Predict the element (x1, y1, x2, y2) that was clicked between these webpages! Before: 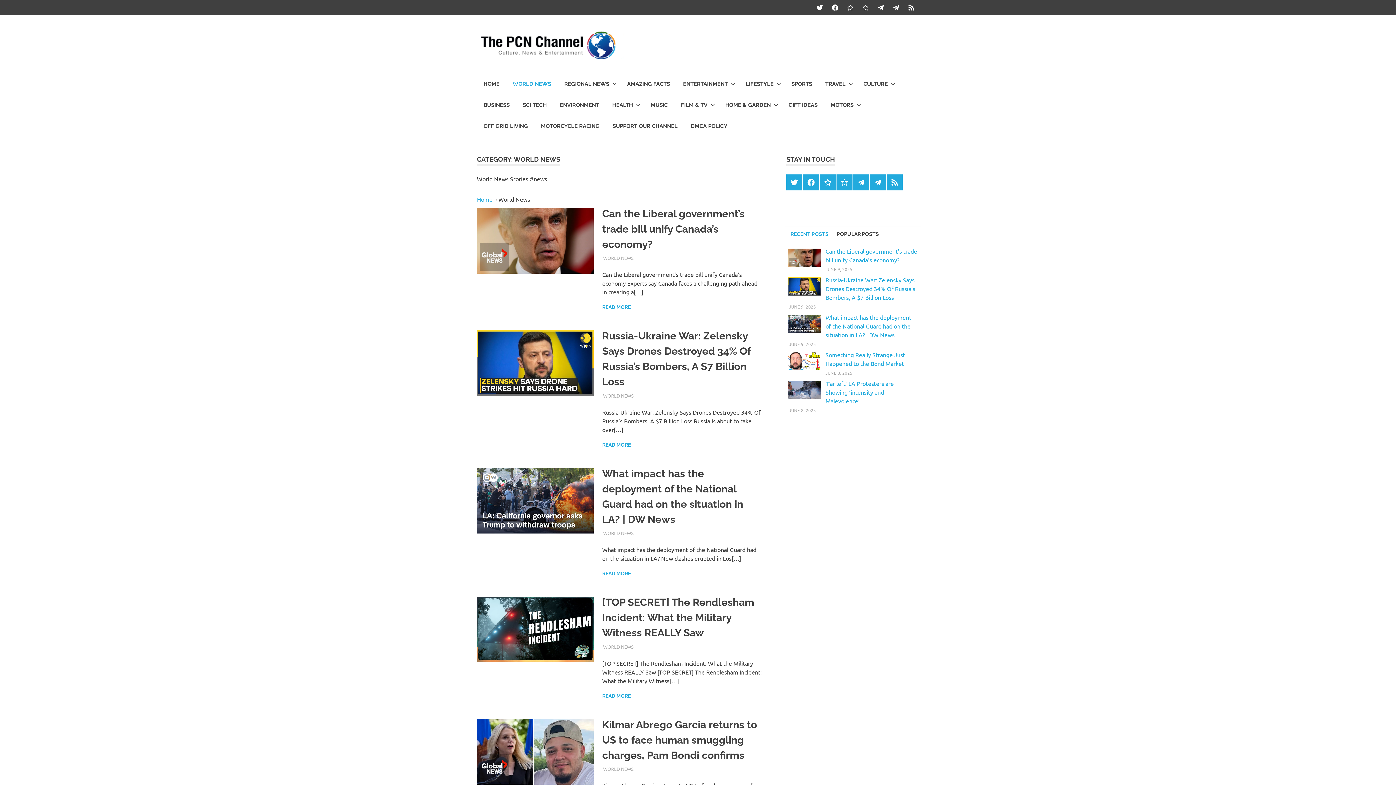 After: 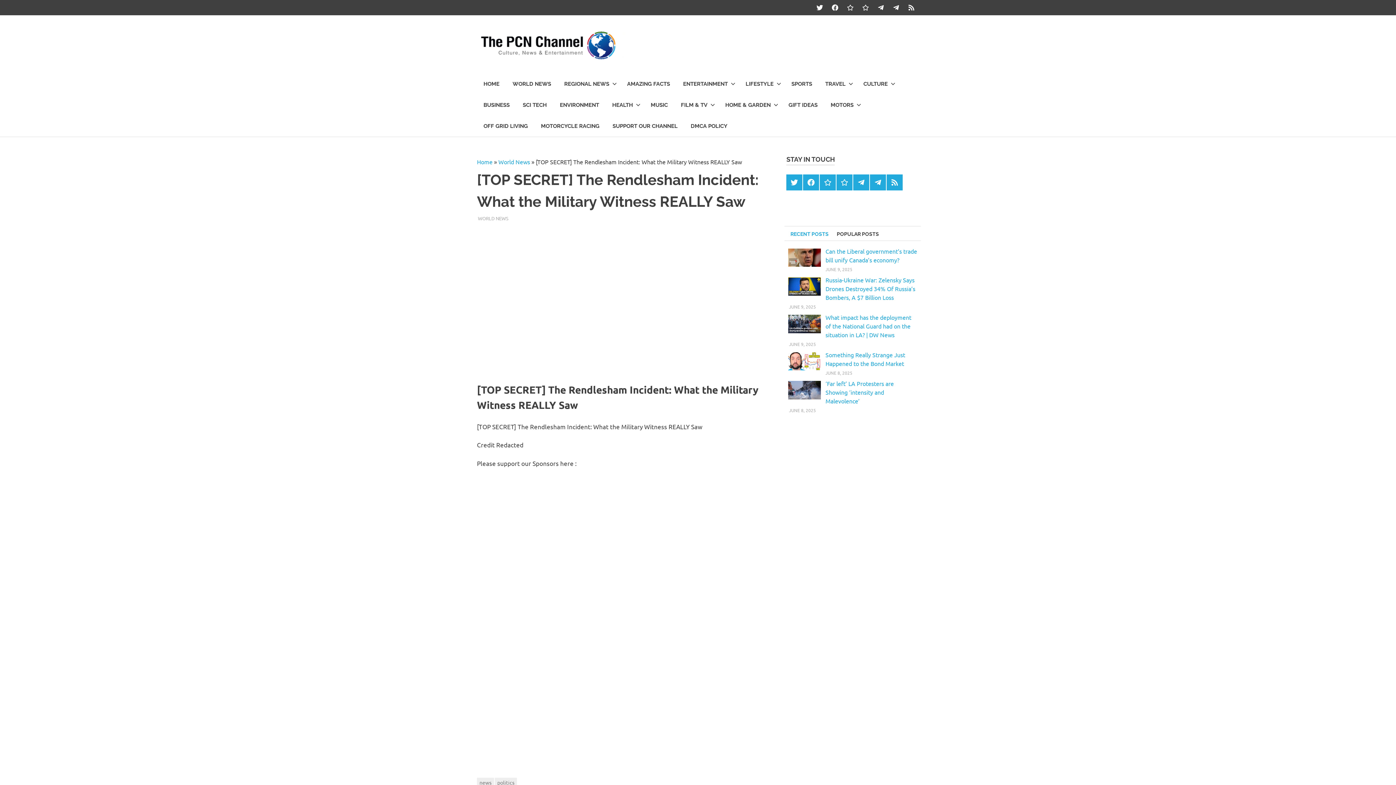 Action: label: [TOP SECRET] The Rendlesham Incident: What the Military Witness REALLY Saw bbox: (602, 596, 754, 639)